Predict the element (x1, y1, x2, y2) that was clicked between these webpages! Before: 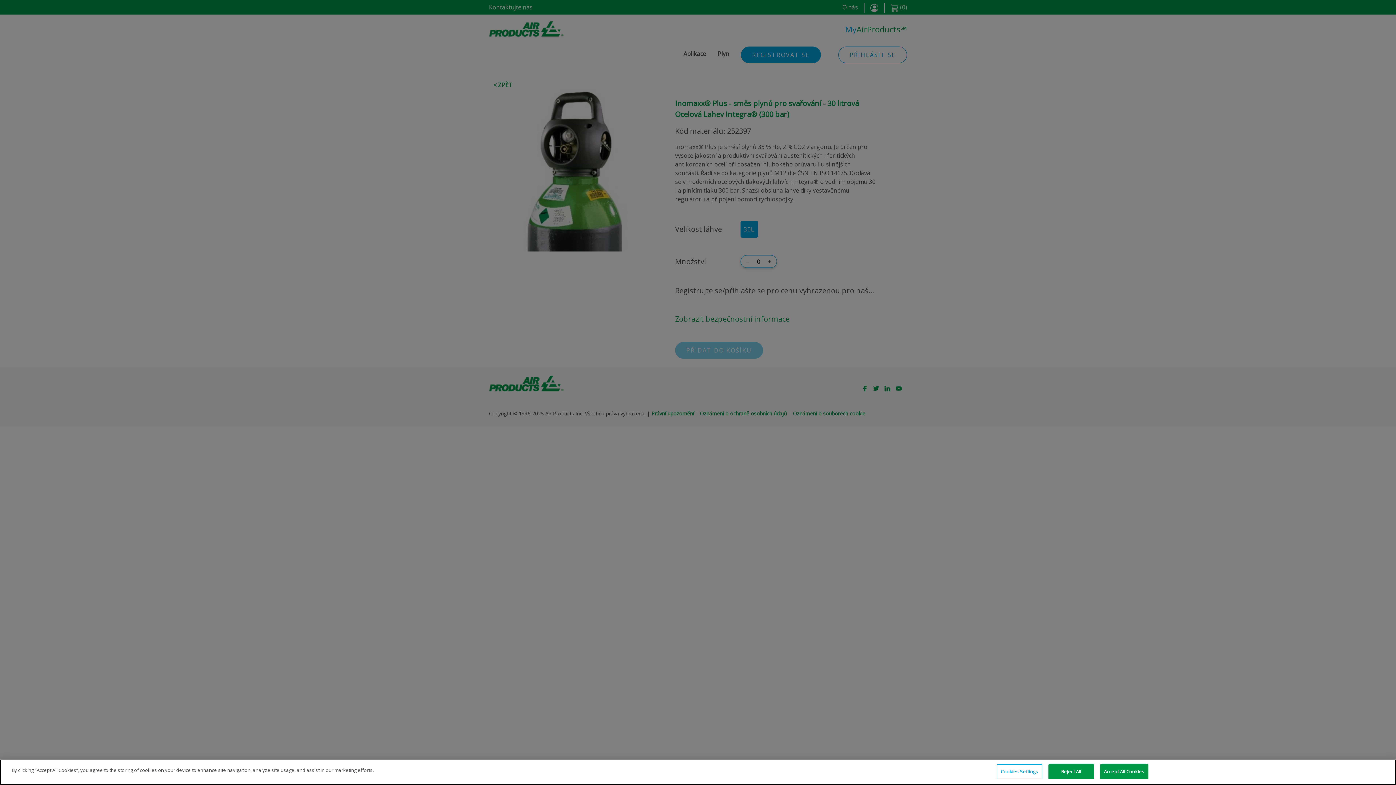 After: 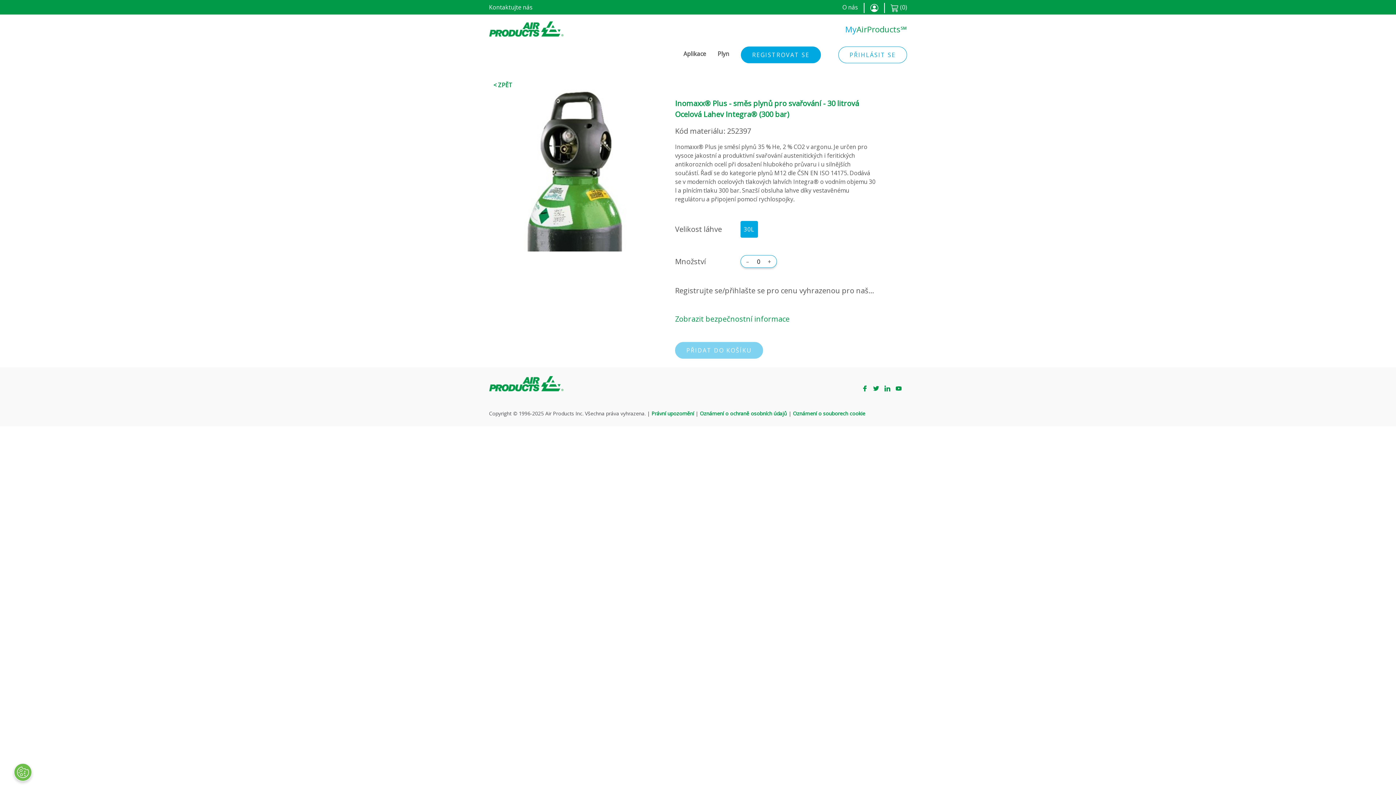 Action: label: Accept All Cookies bbox: (1100, 764, 1148, 779)